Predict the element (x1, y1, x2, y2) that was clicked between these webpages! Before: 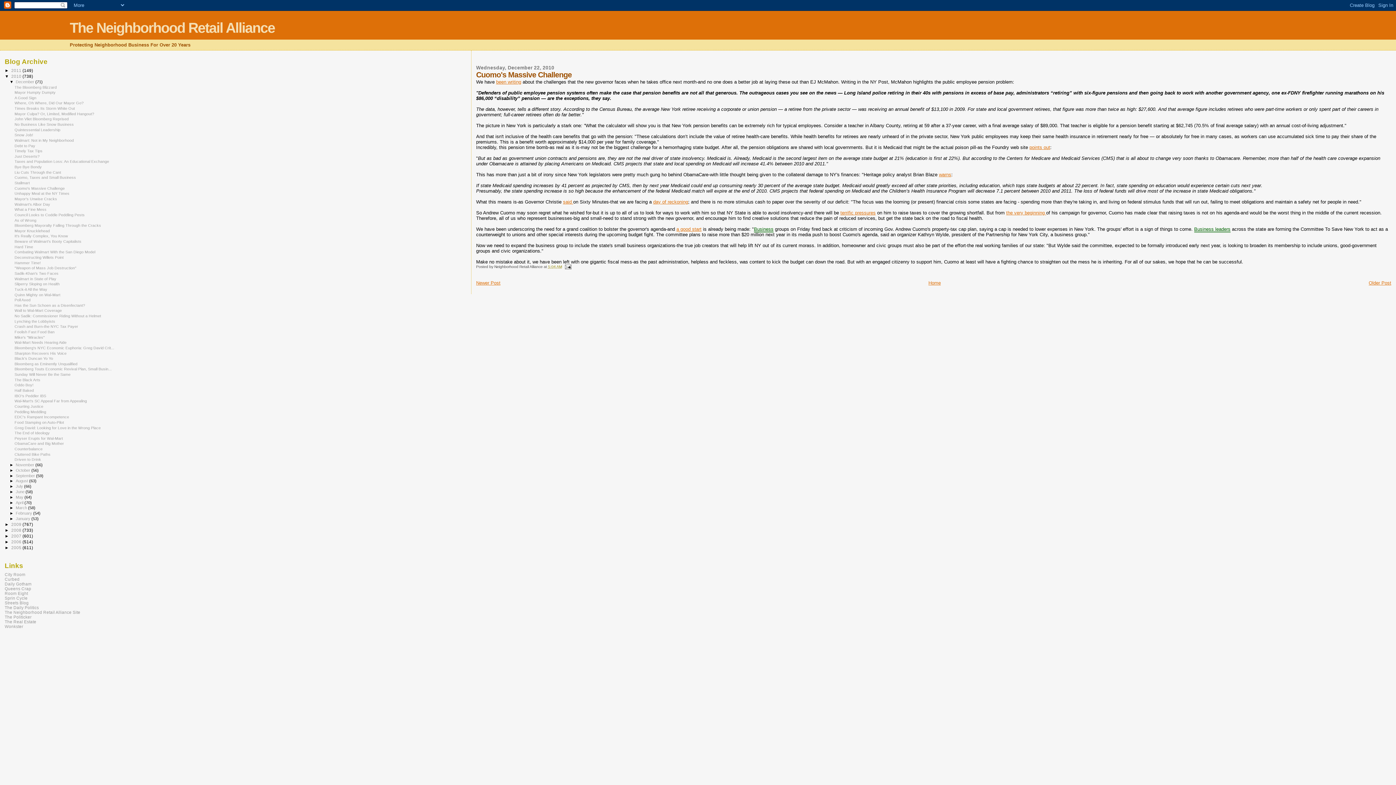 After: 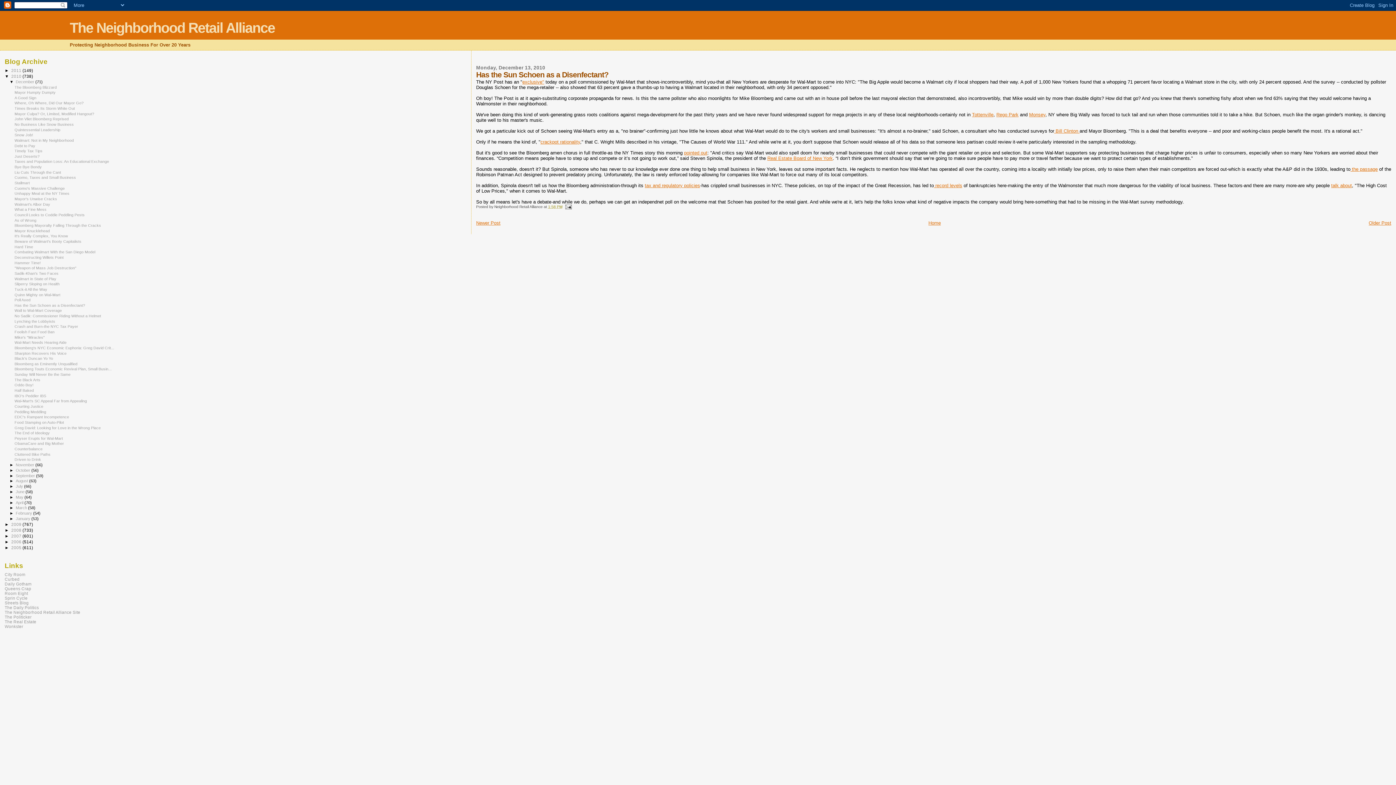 Action: bbox: (14, 303, 85, 307) label: Has the Sun Schoen as a Disenfectant?